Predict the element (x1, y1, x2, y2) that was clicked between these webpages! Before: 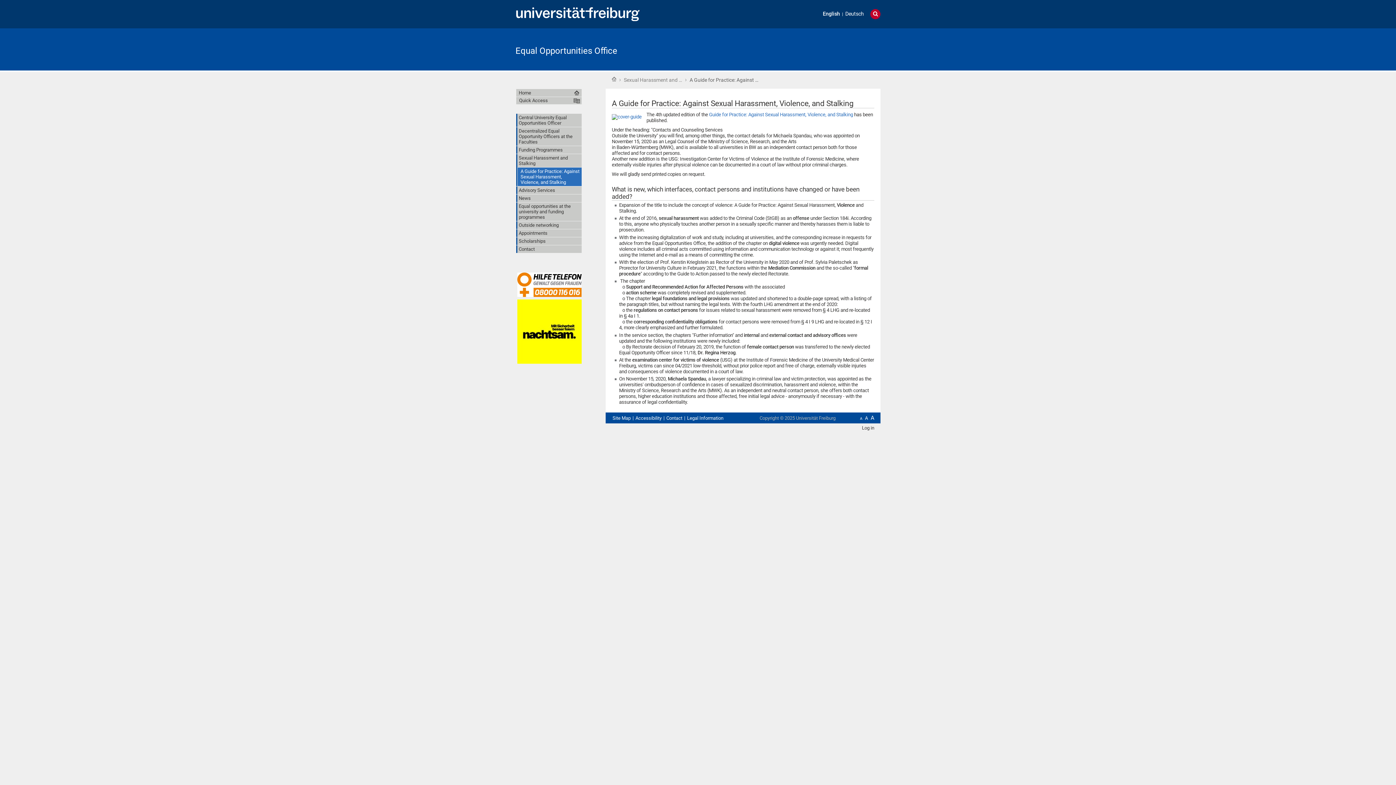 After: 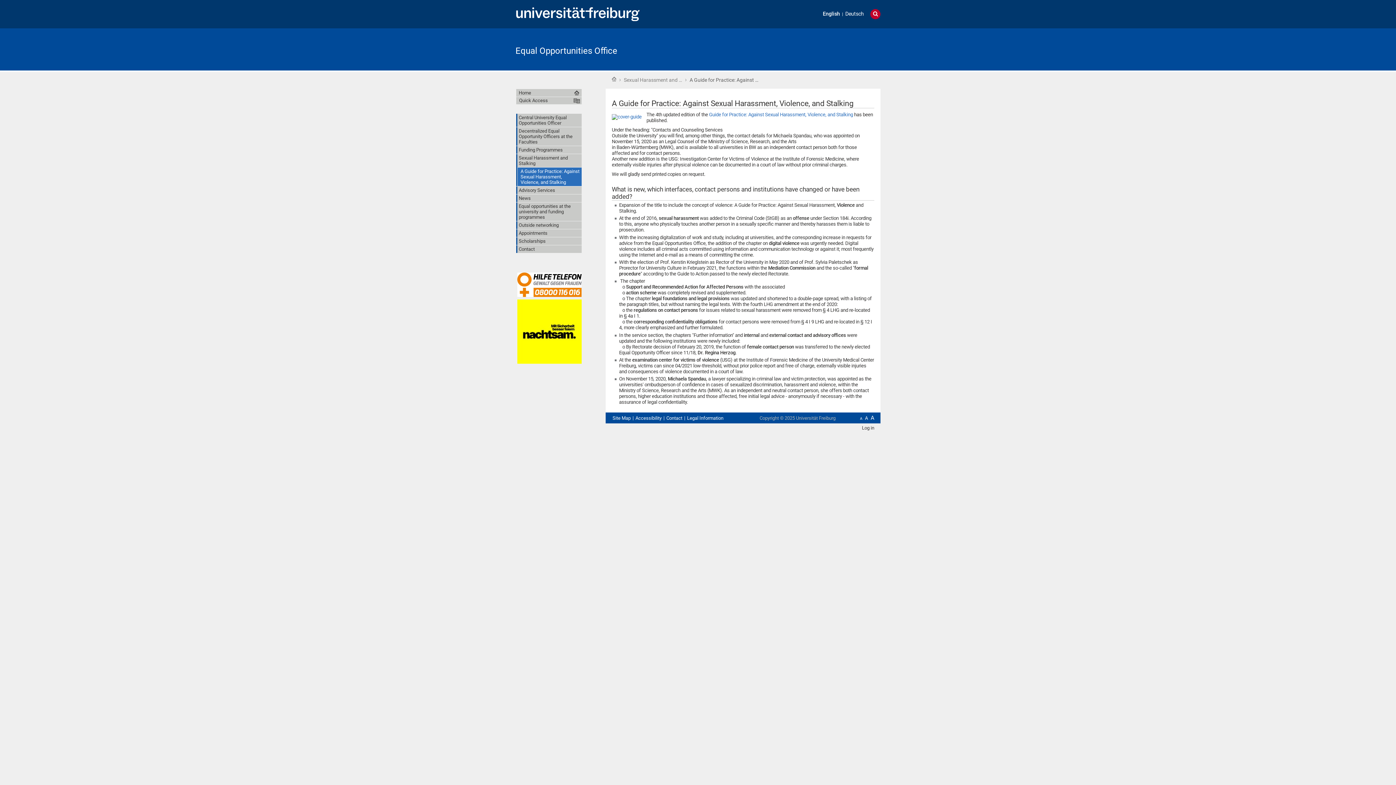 Action: label: A bbox: (865, 415, 868, 420)